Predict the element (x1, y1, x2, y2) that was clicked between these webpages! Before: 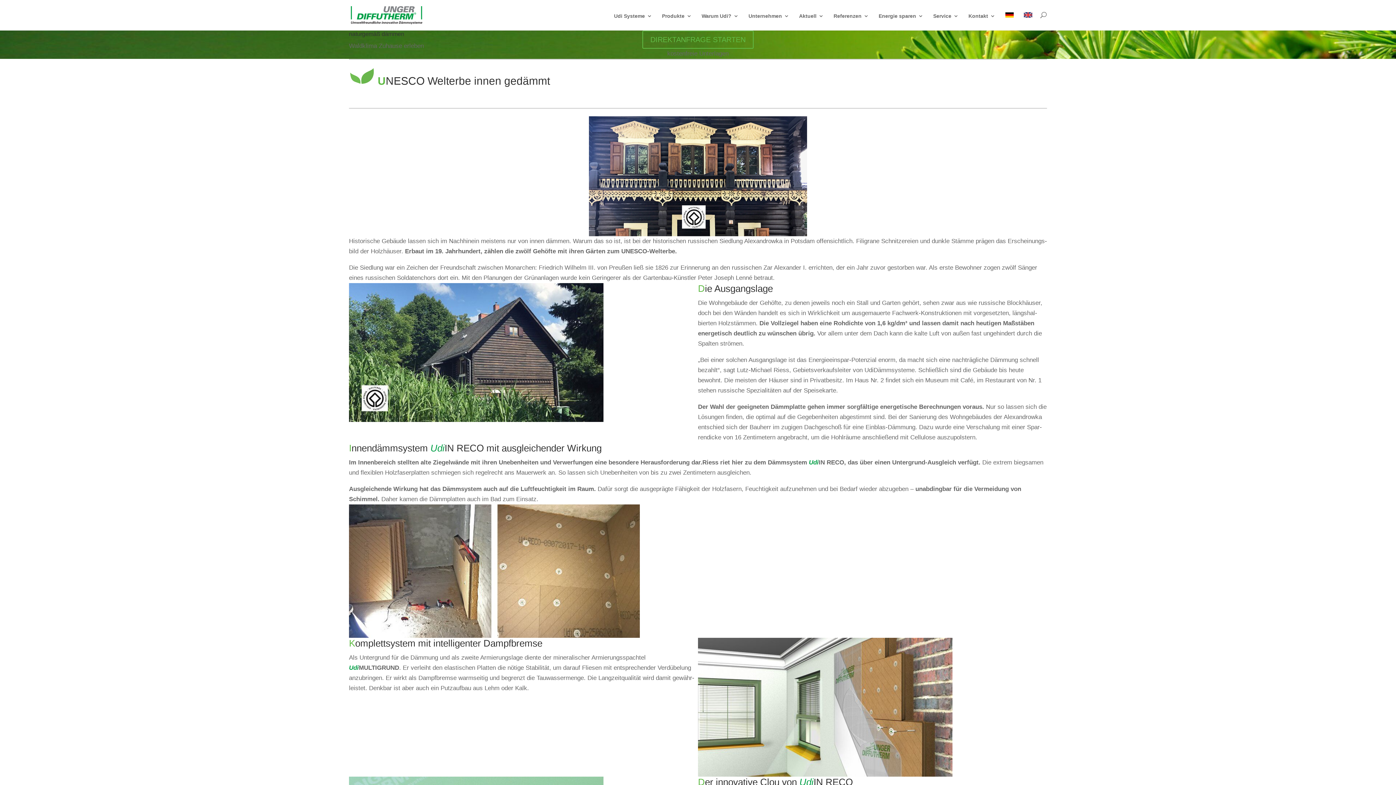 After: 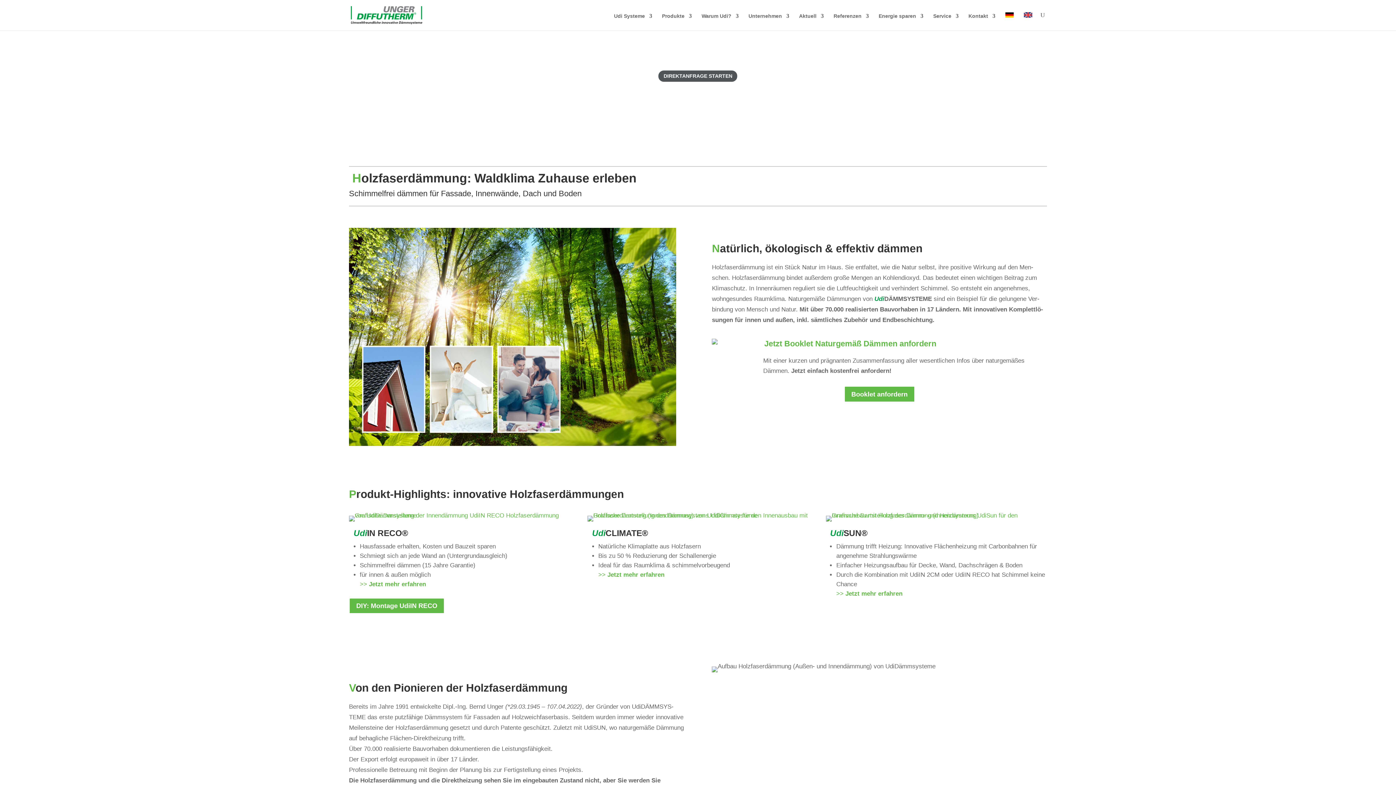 Action: bbox: (1005, 12, 1014, 30)